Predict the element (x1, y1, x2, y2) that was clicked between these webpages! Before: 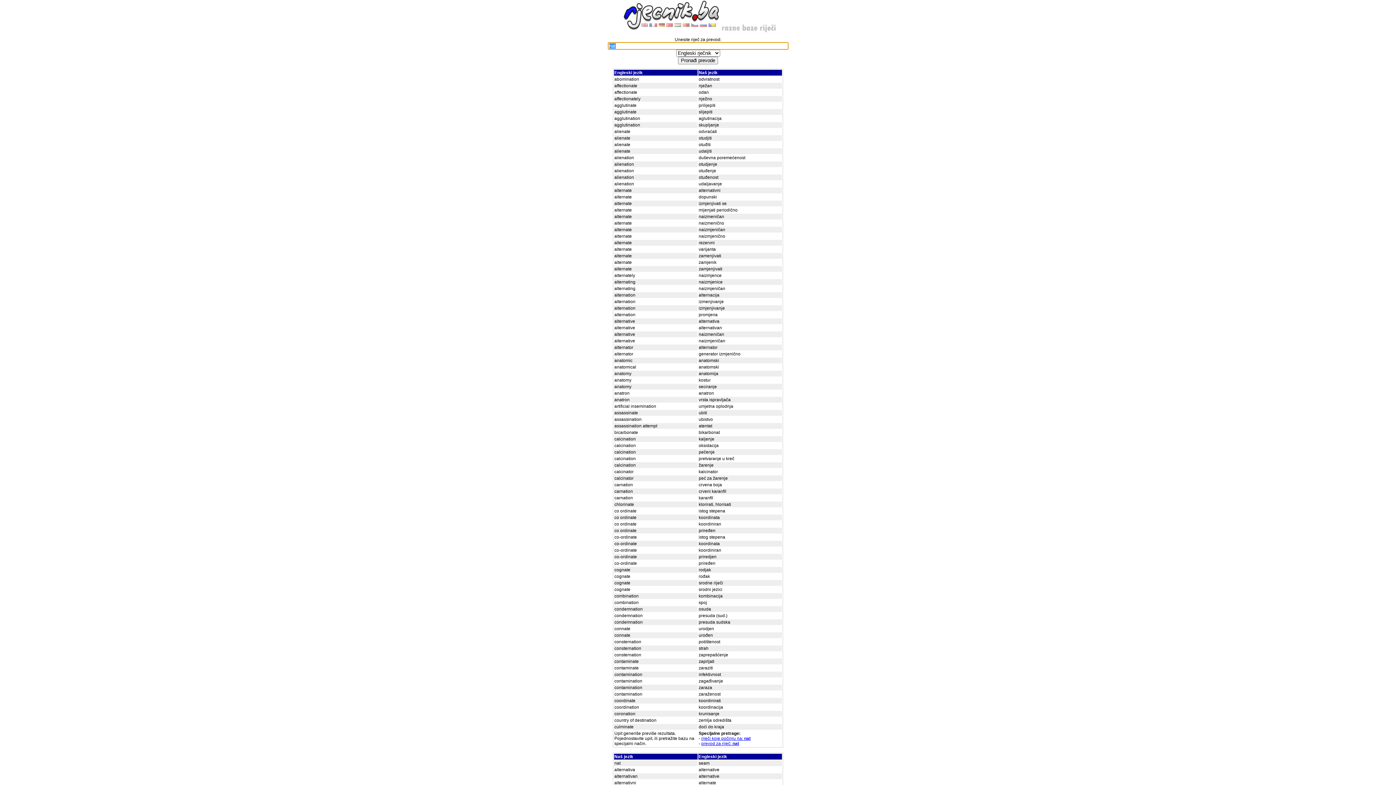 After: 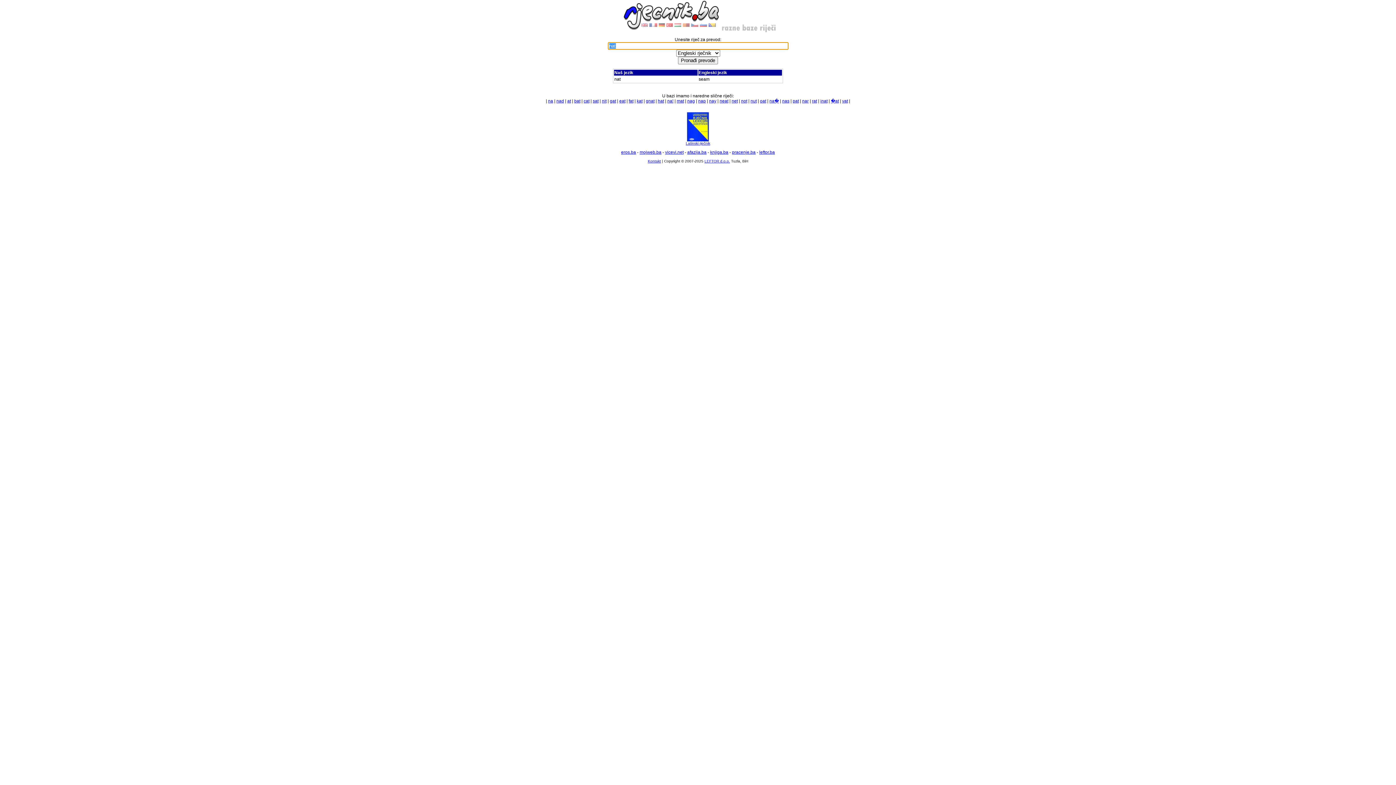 Action: bbox: (701, 741, 739, 746) label: prevod za riječ: nat